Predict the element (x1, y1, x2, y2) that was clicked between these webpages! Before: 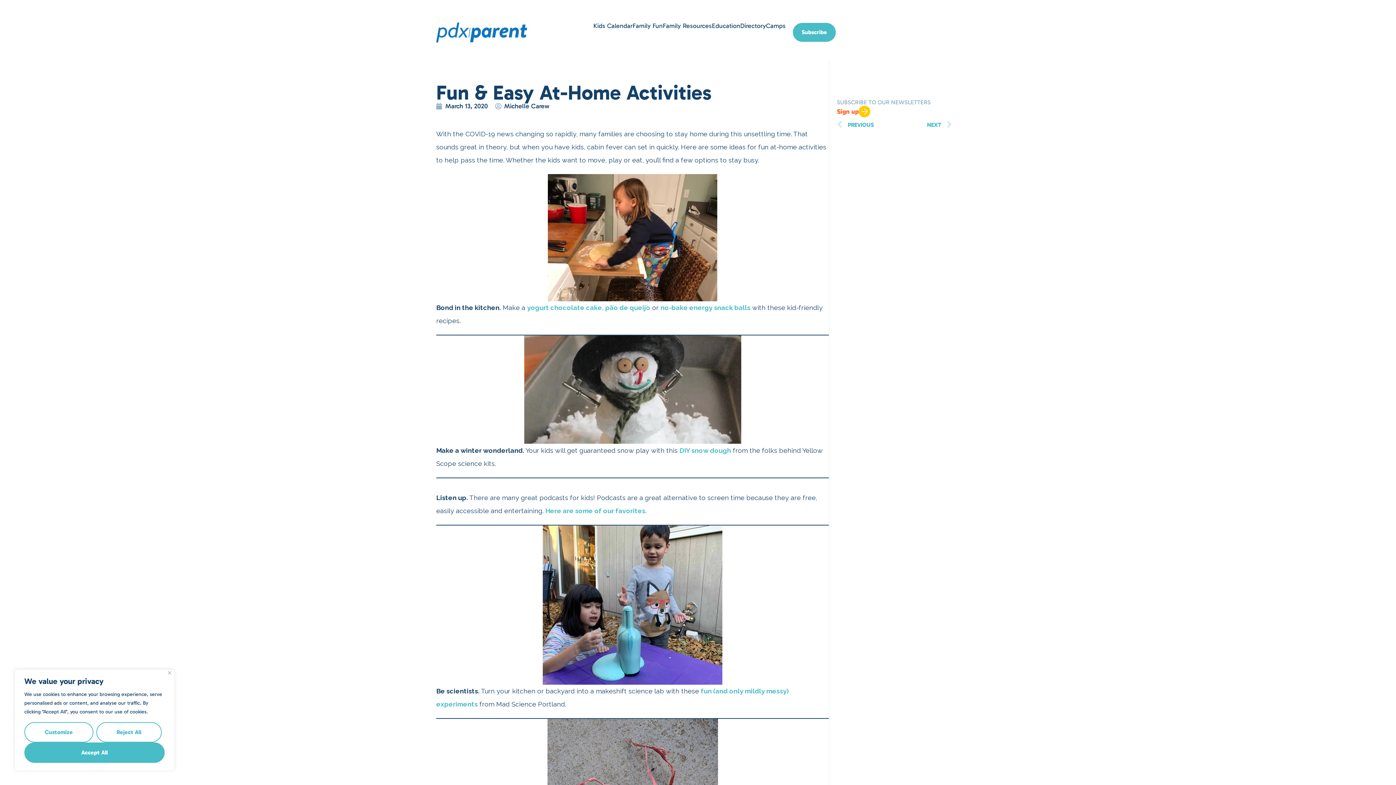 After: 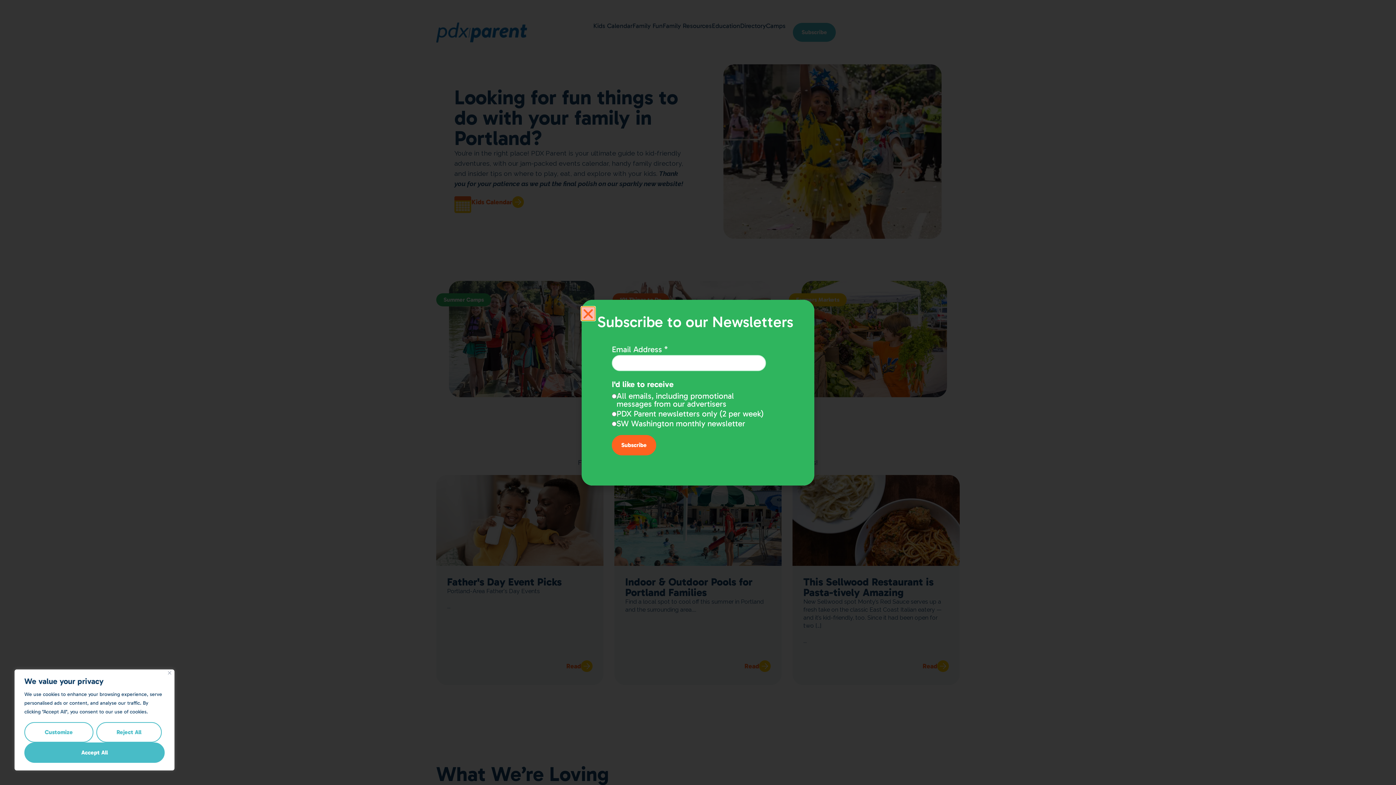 Action: bbox: (436, 22, 527, 42)